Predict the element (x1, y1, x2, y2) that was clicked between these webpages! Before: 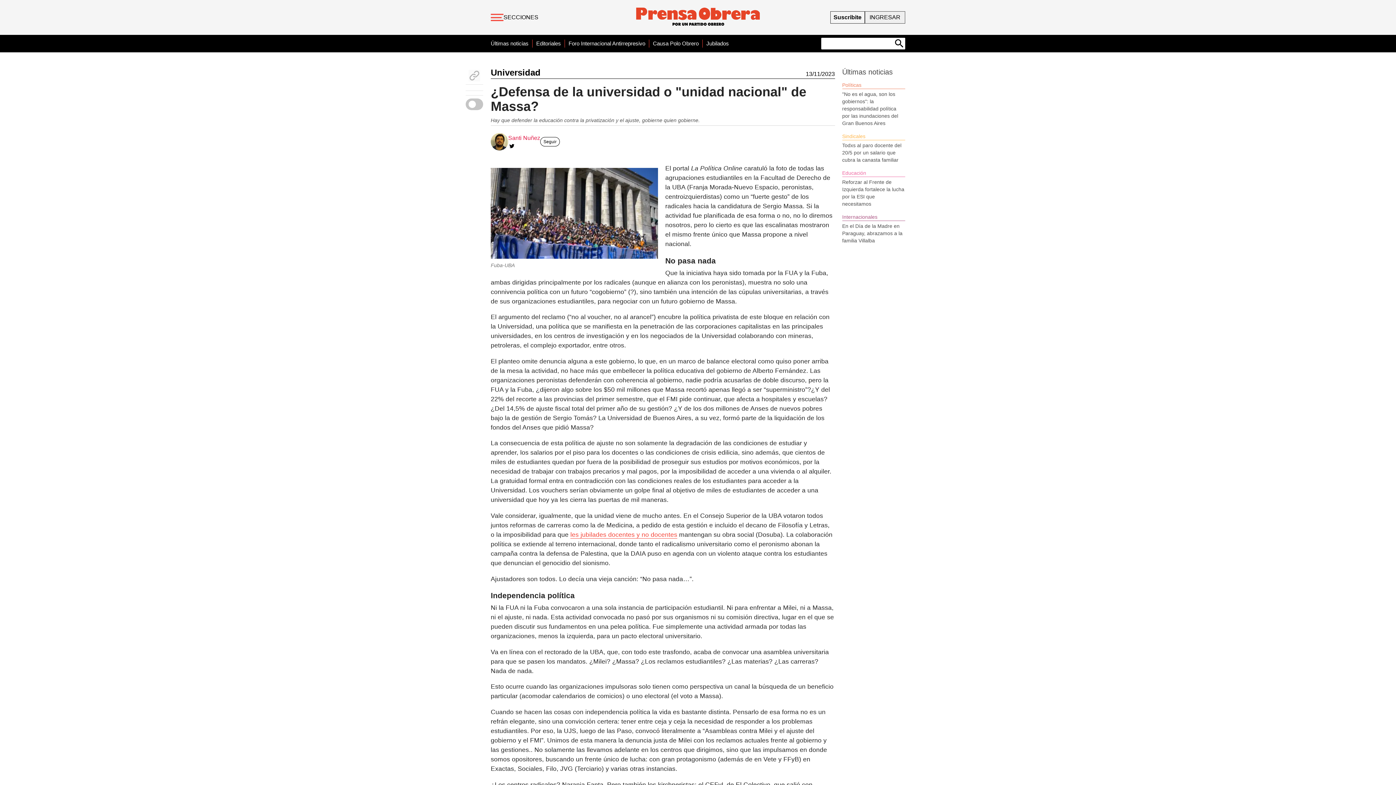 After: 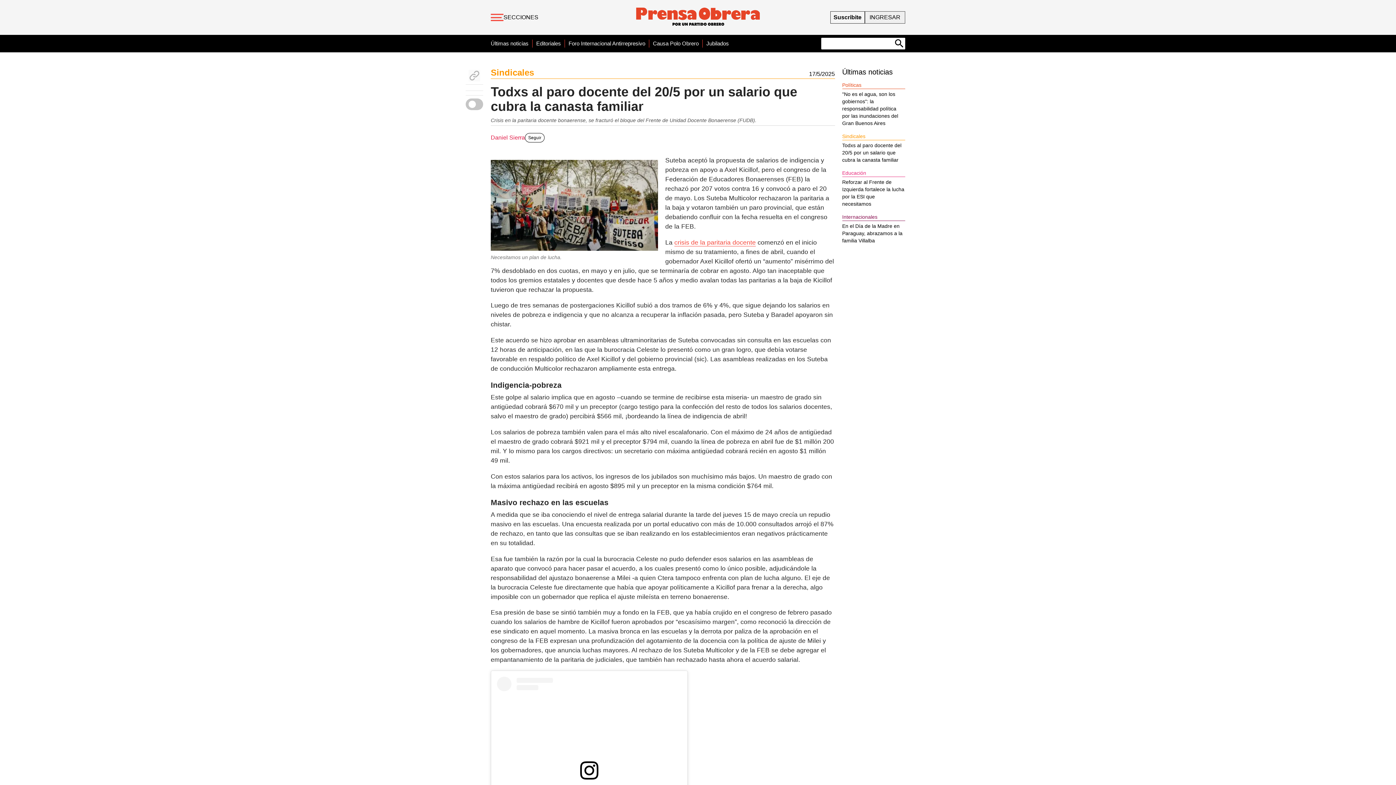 Action: label: Todxs al paro docente del 20/5 por un salario que cubra la canasta familiar bbox: (842, 141, 905, 163)